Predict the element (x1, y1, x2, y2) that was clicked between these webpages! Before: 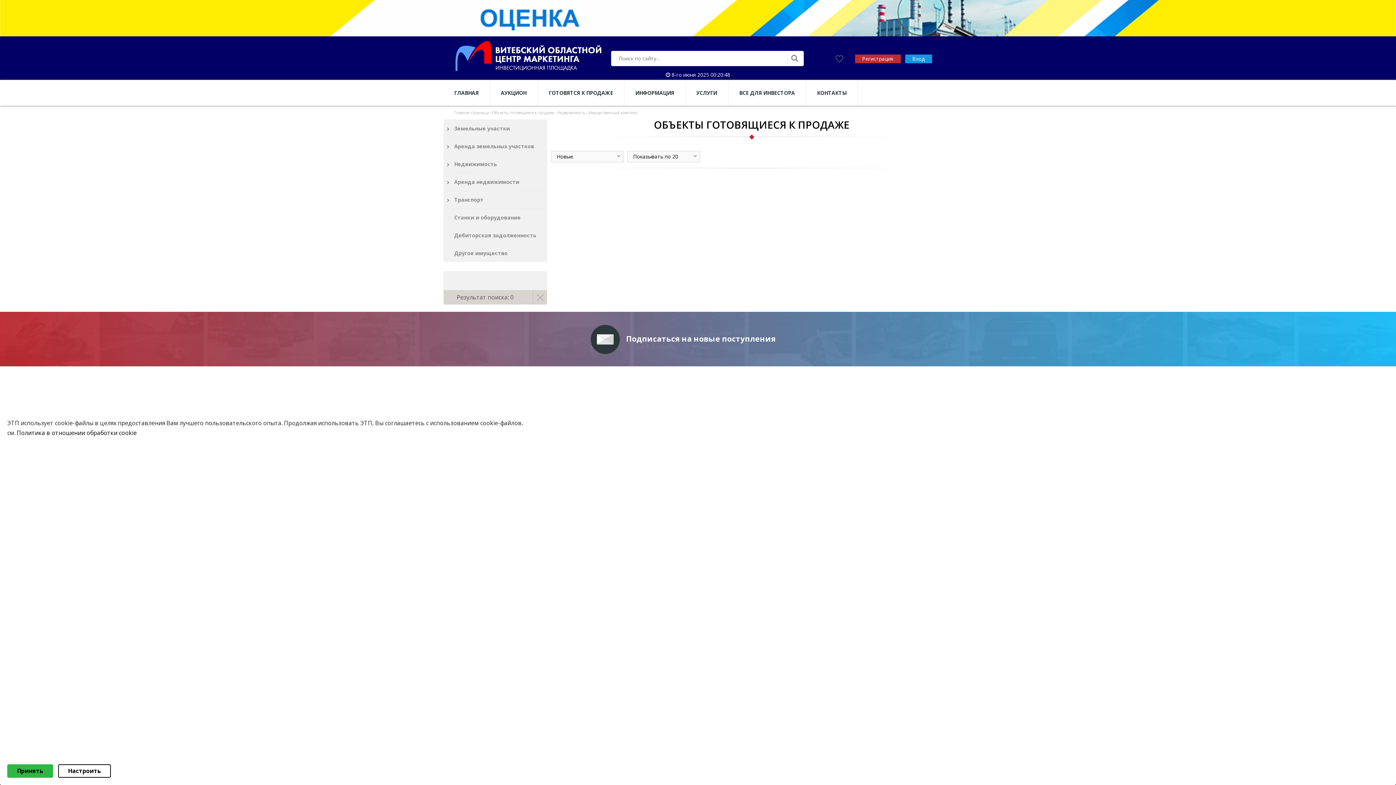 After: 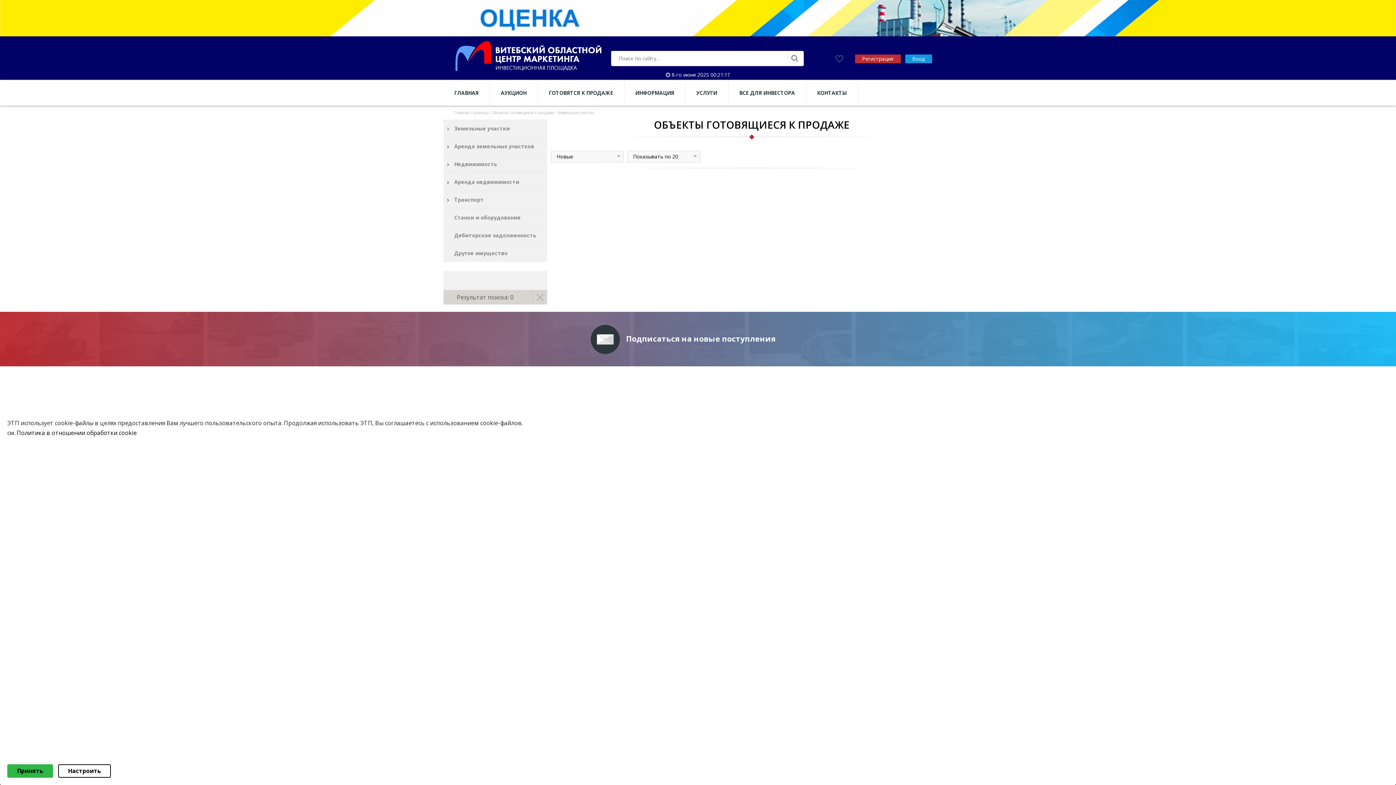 Action: bbox: (443, 120, 547, 137) label: Земельные участки